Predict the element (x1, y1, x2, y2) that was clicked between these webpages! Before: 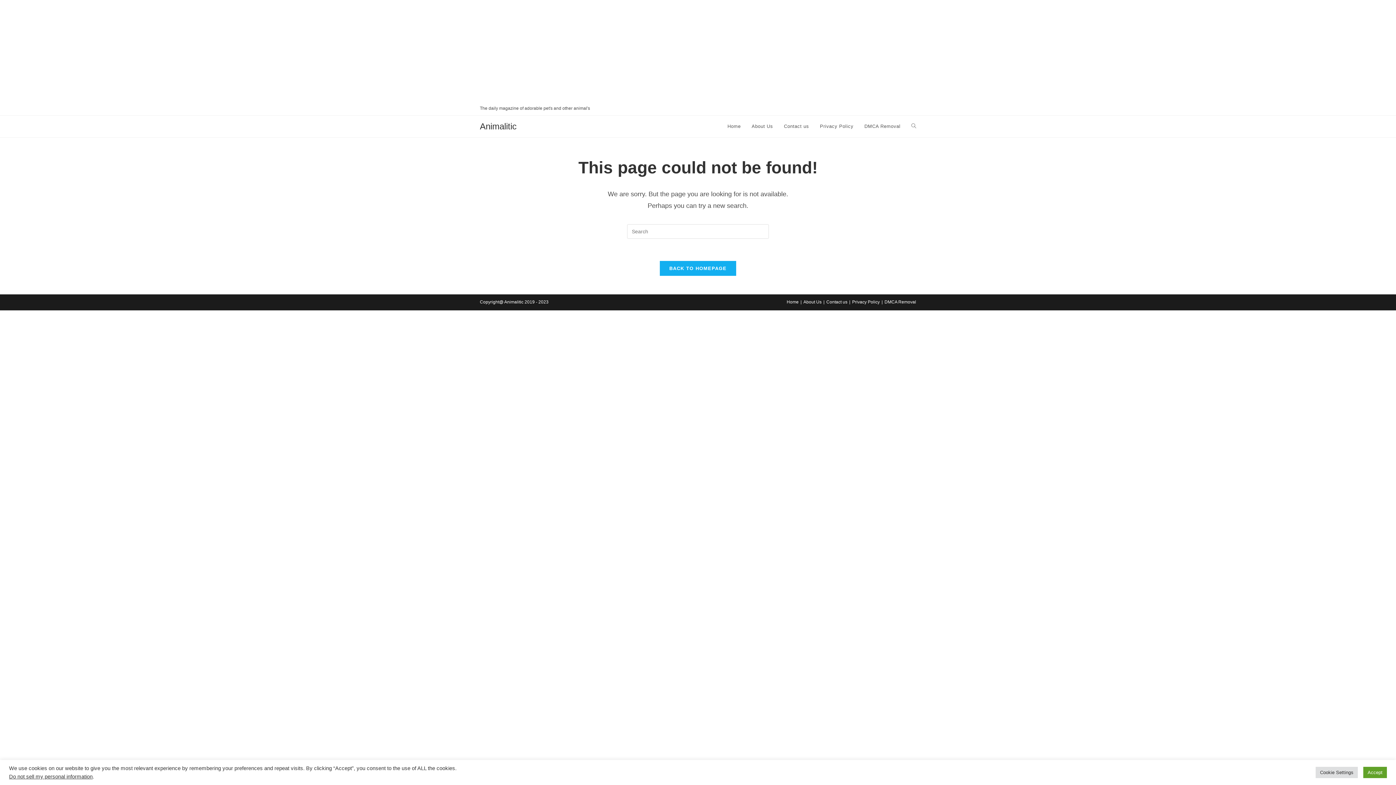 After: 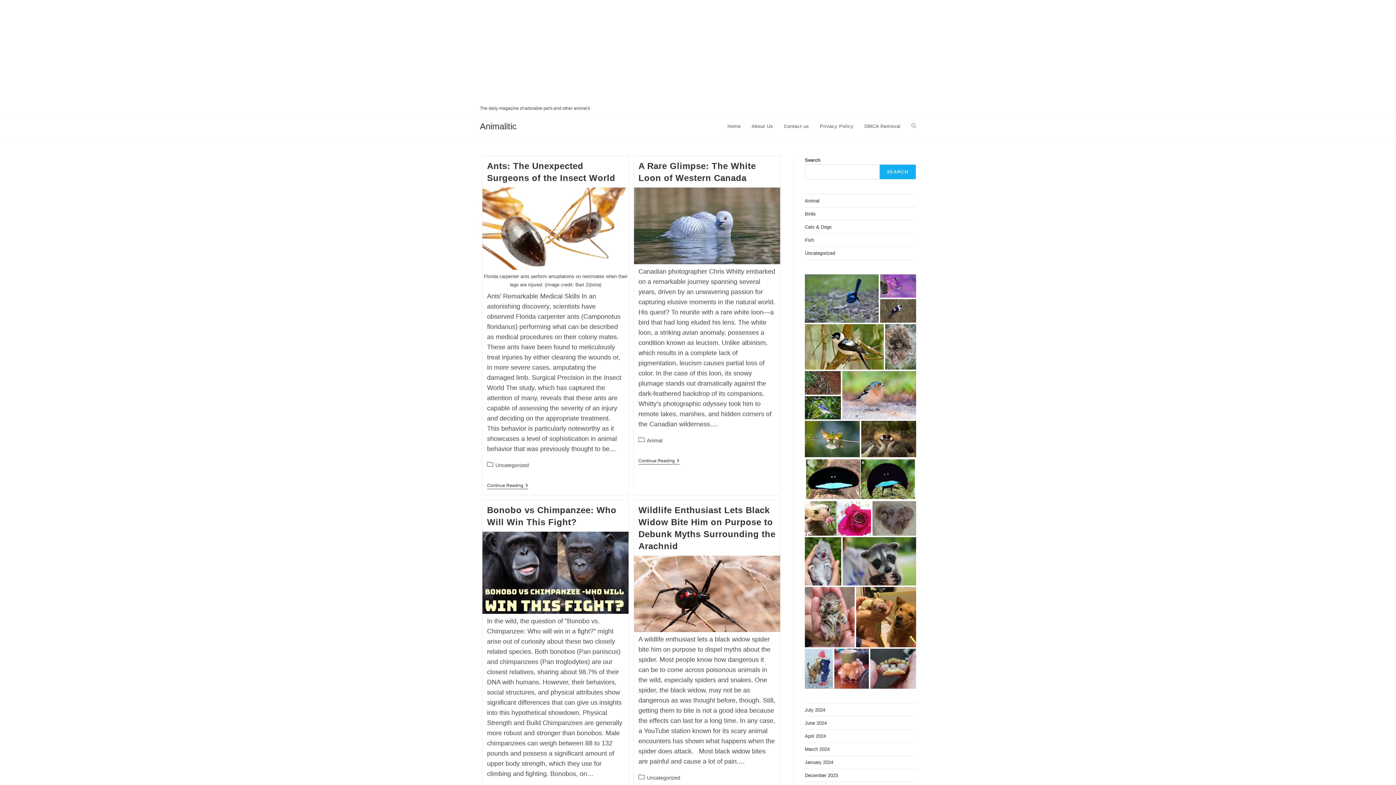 Action: label: BACK TO HOMEPAGE bbox: (659, 260, 736, 276)